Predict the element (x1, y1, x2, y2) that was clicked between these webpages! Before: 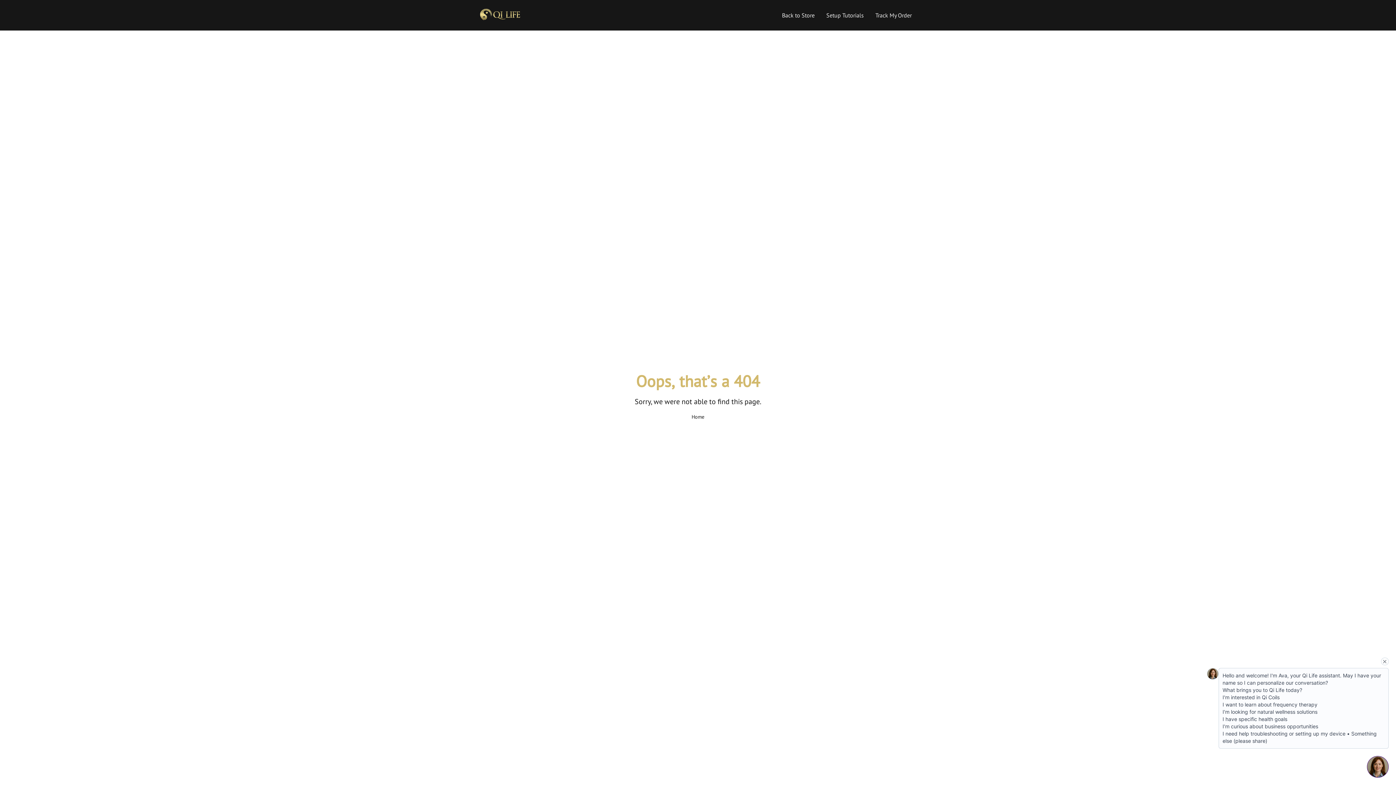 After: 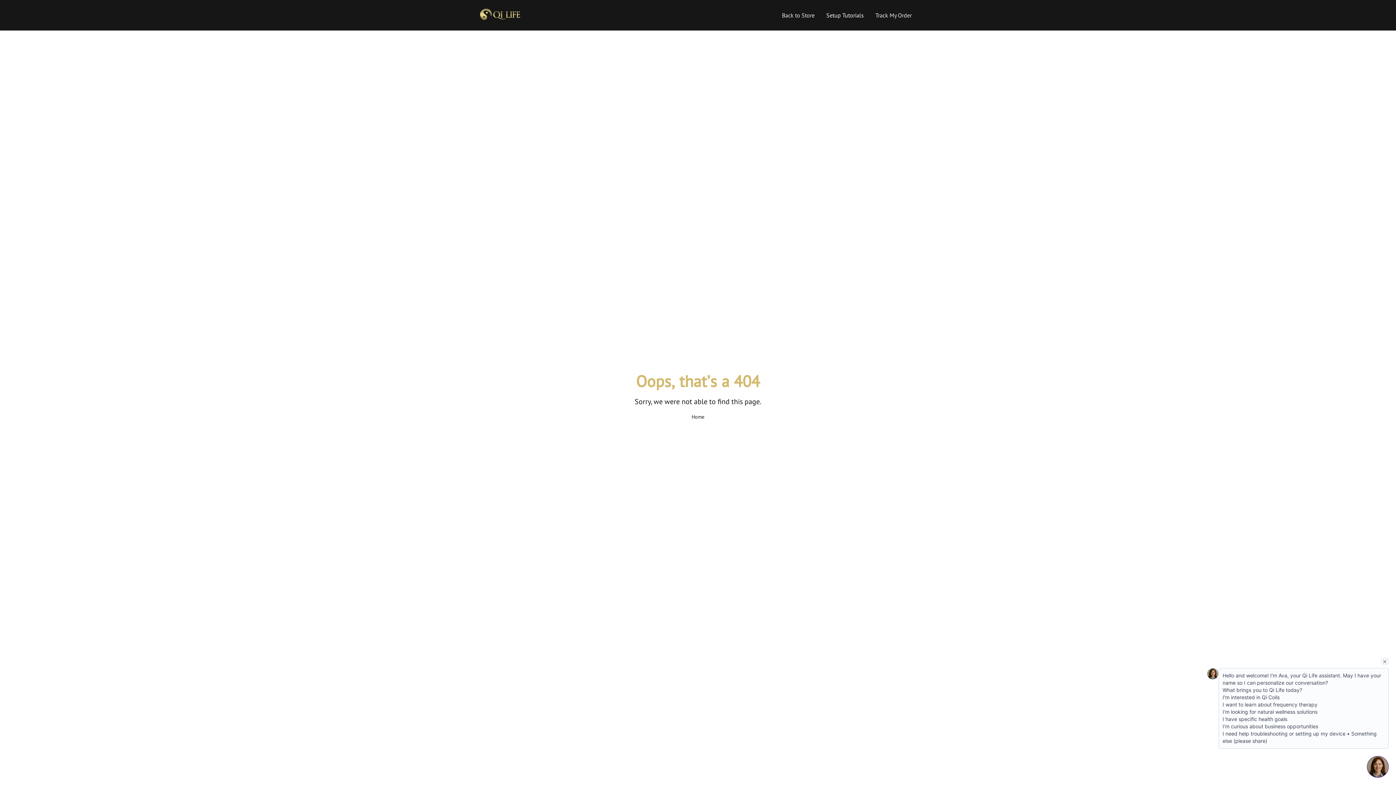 Action: bbox: (822, 8, 868, 21) label: Setup Tutorials